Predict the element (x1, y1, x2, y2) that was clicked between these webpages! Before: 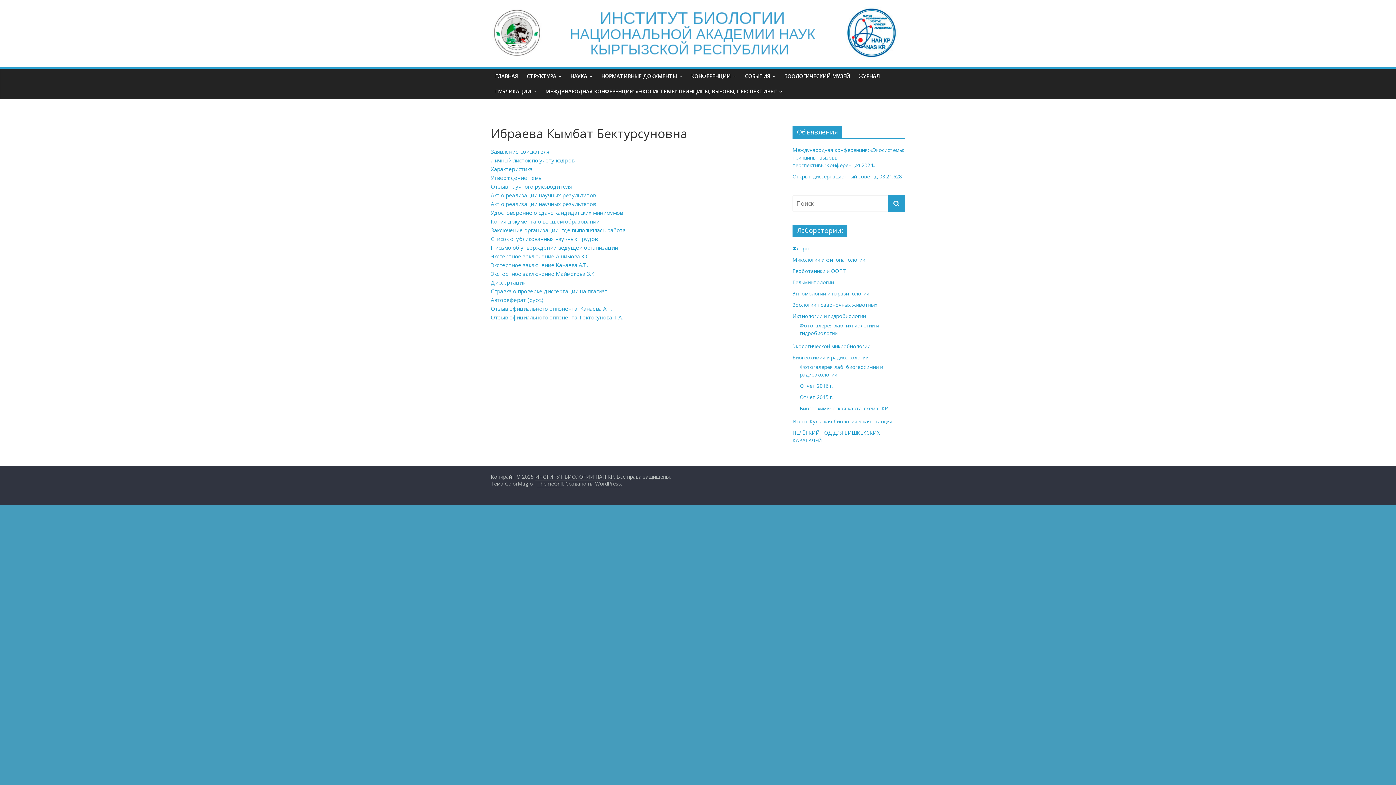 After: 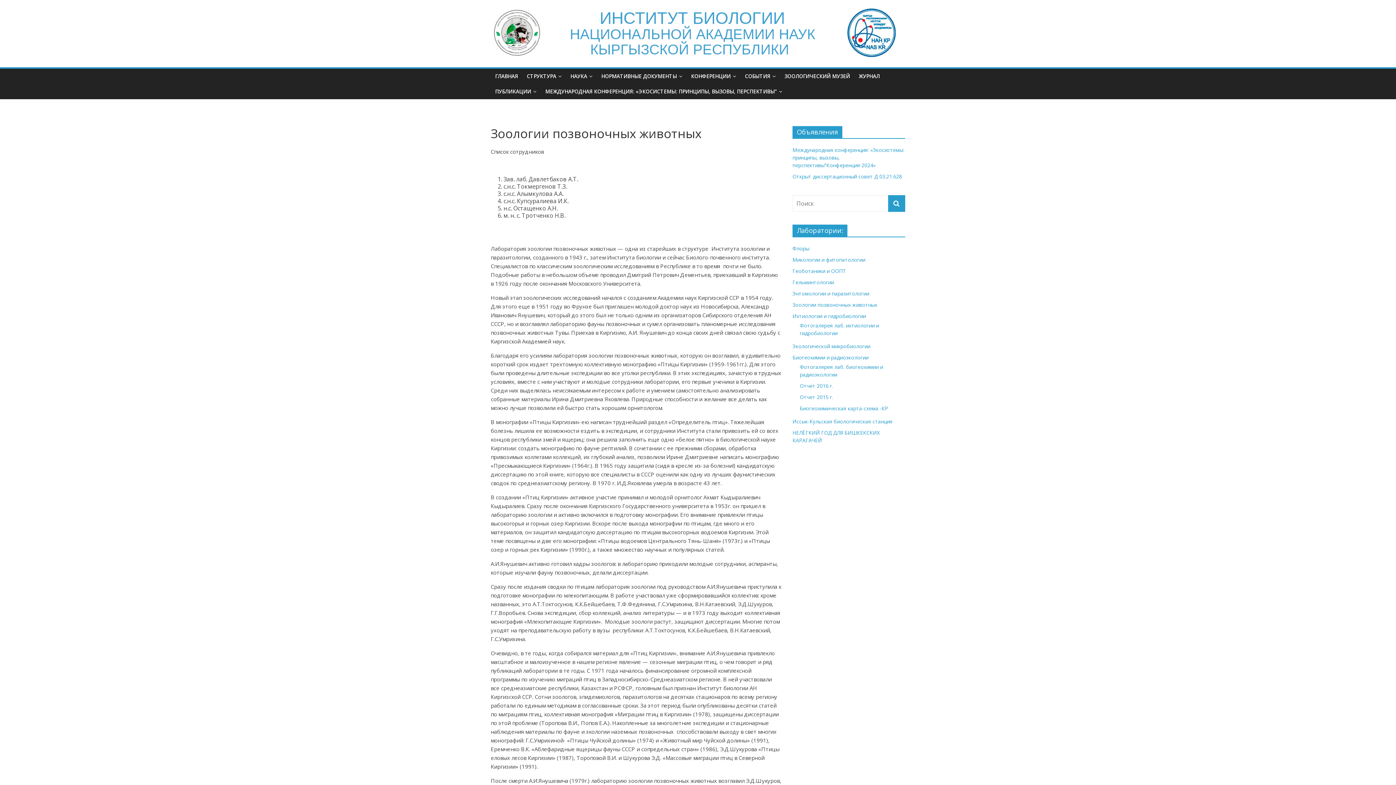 Action: label: Зоологии позвоночных животных bbox: (792, 301, 877, 308)